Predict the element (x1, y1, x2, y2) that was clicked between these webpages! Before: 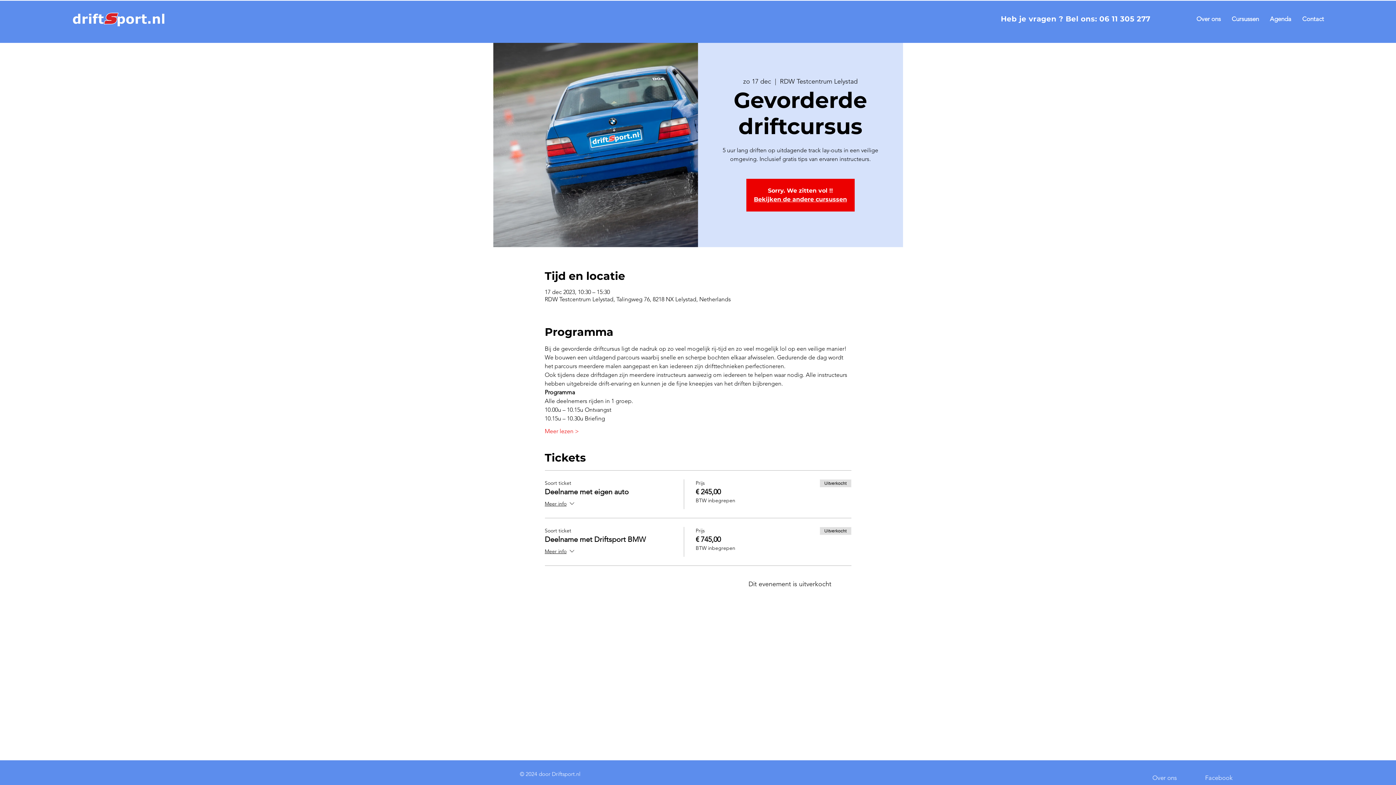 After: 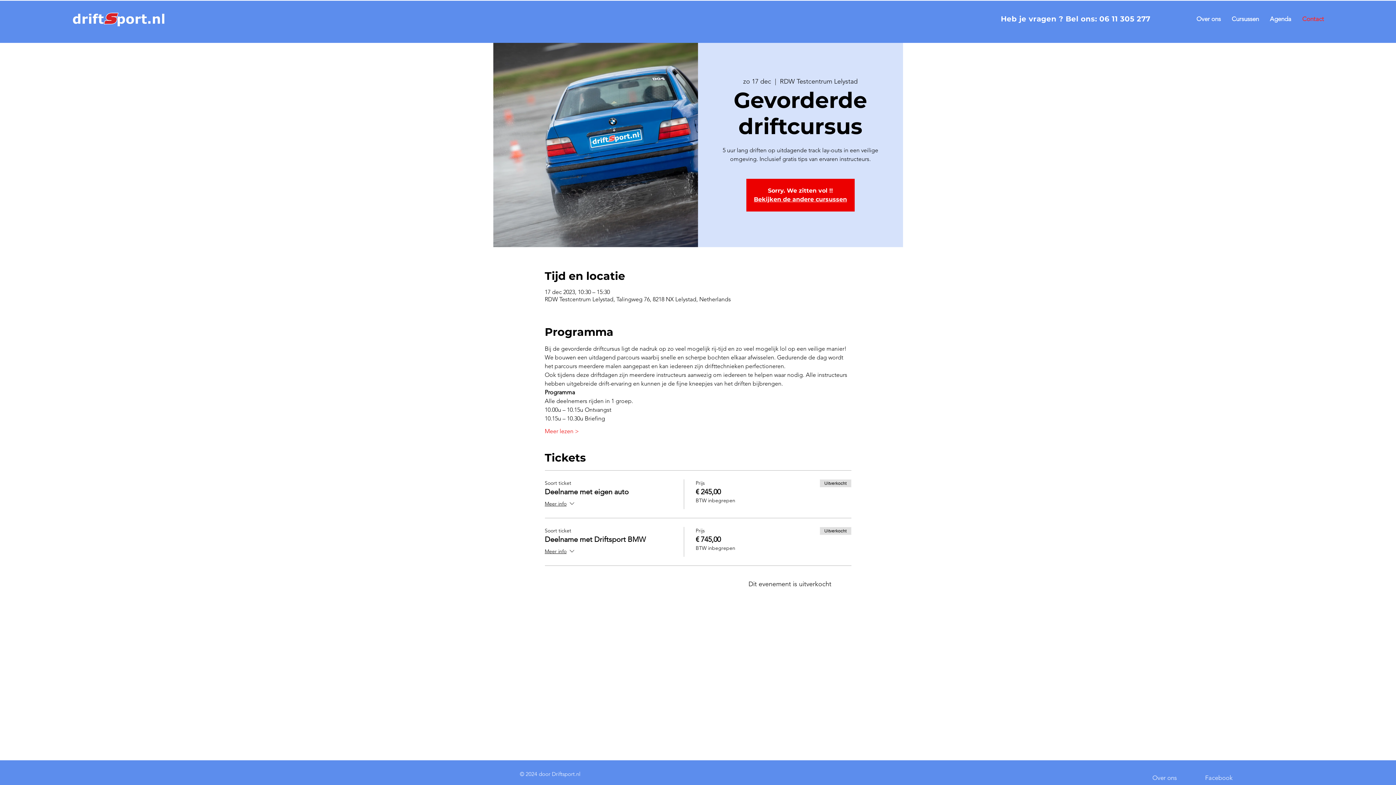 Action: label: Contact bbox: (1297, 9, 1329, 28)